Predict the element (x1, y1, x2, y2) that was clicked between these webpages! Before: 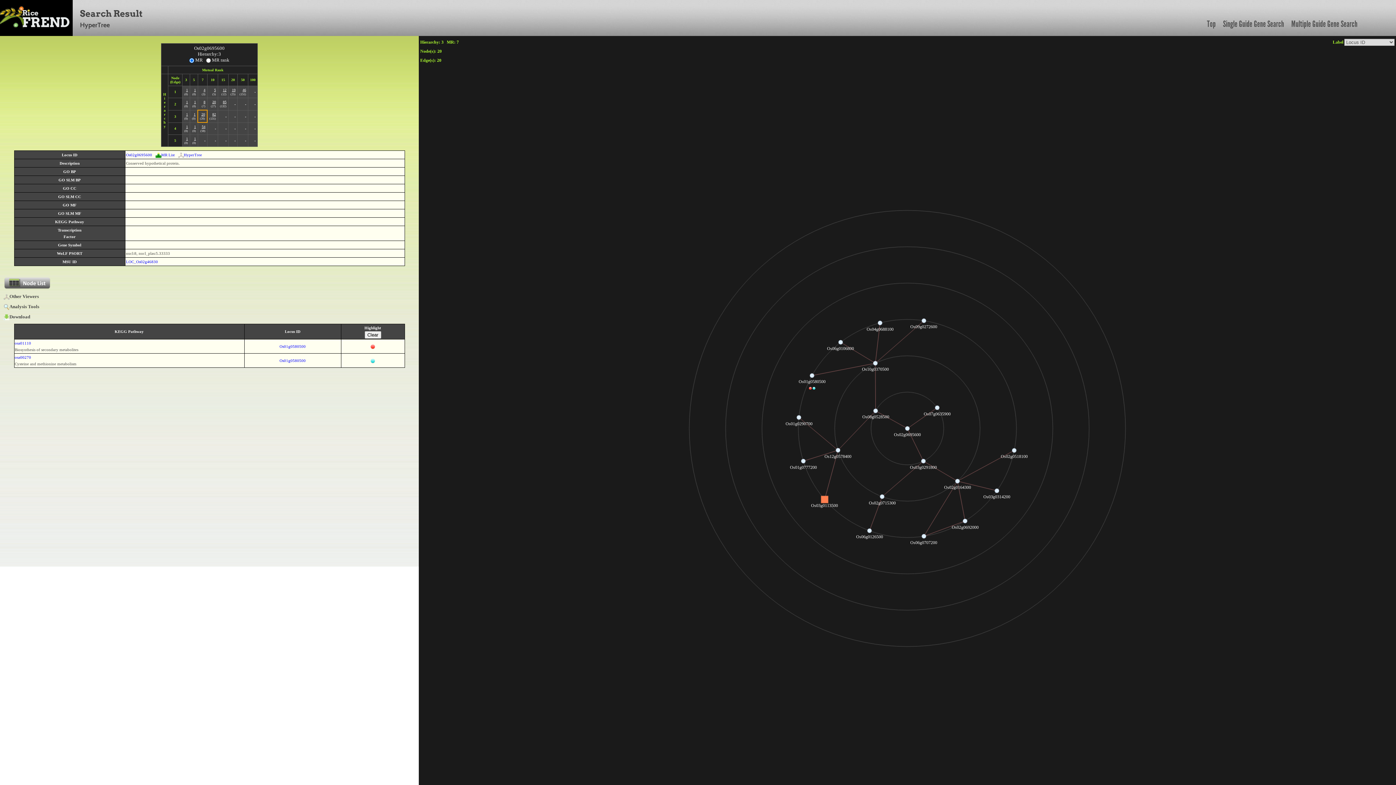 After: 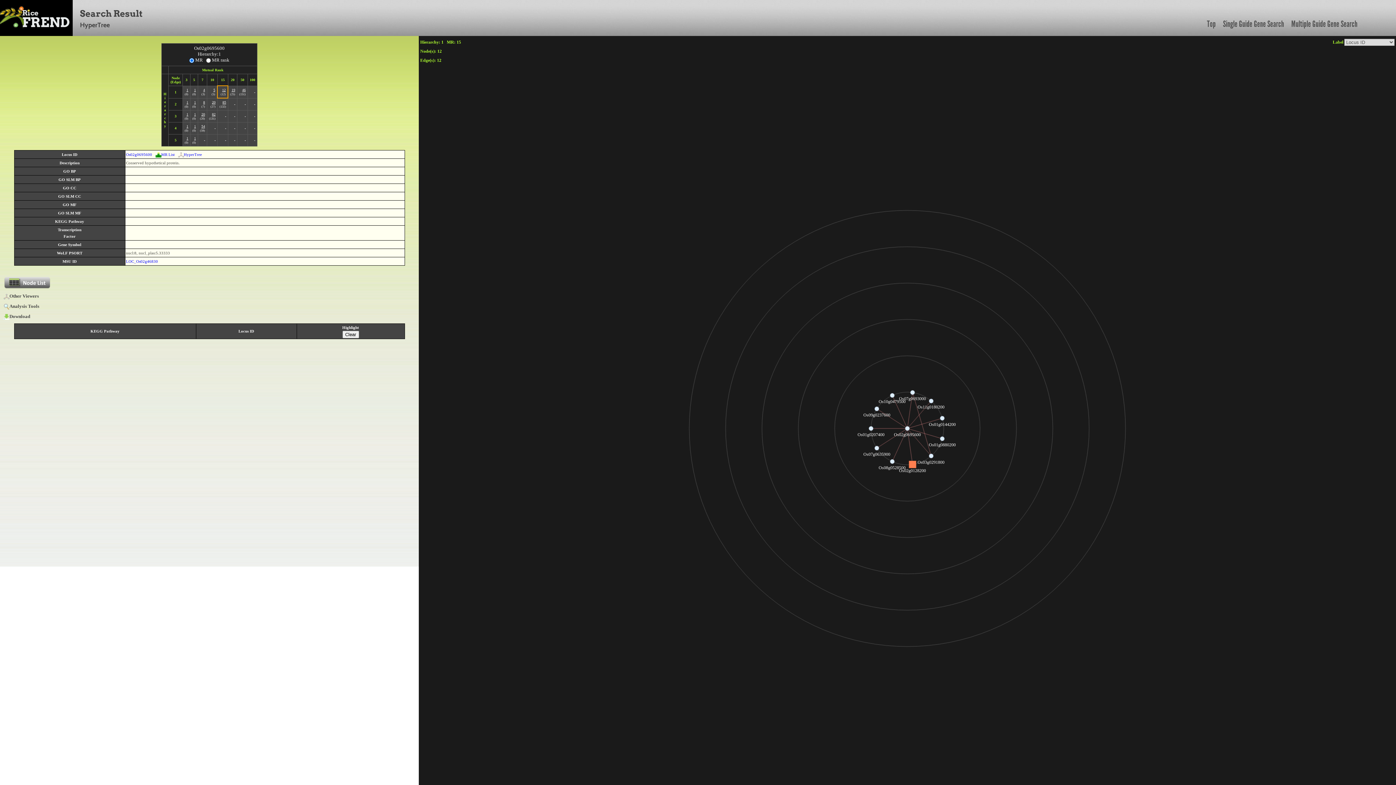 Action: label: 12 bbox: (222, 87, 226, 91)